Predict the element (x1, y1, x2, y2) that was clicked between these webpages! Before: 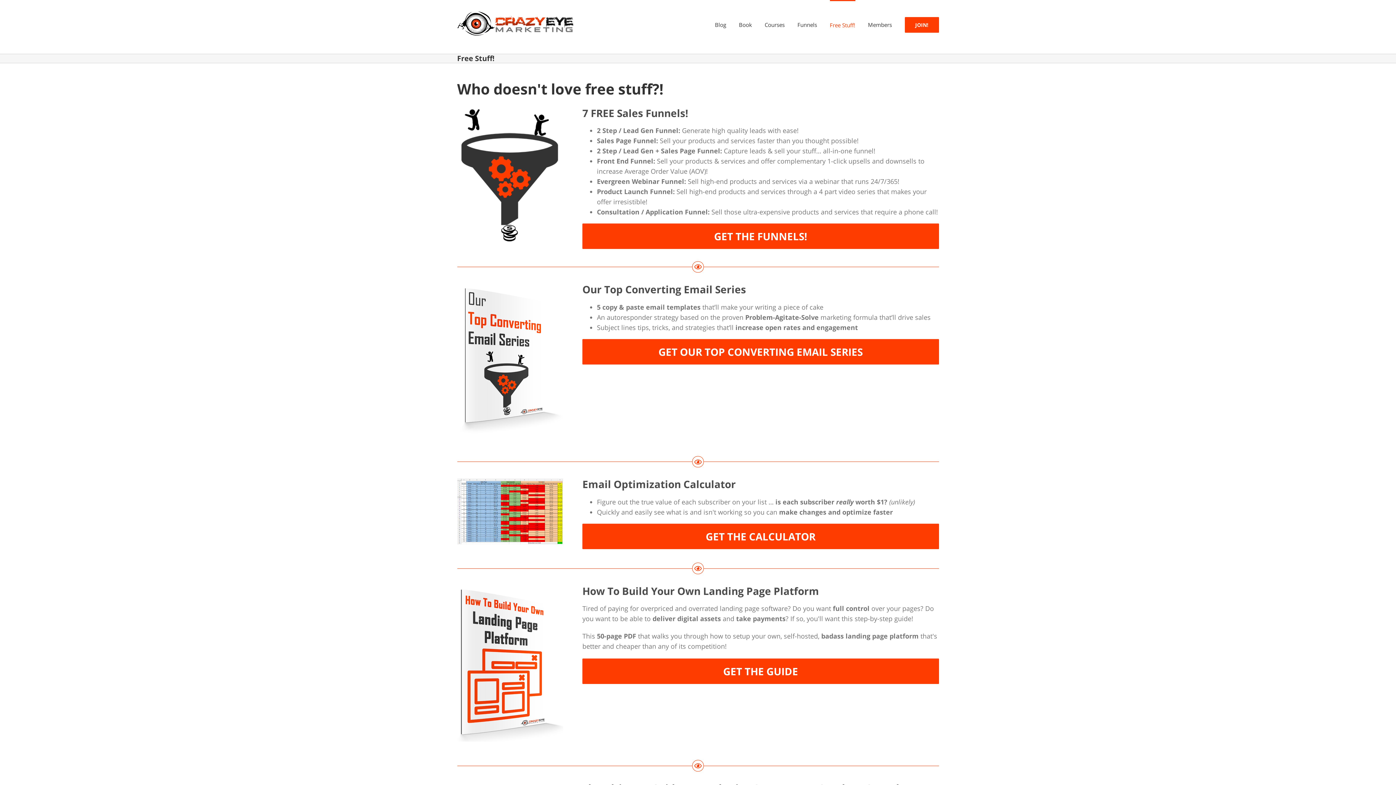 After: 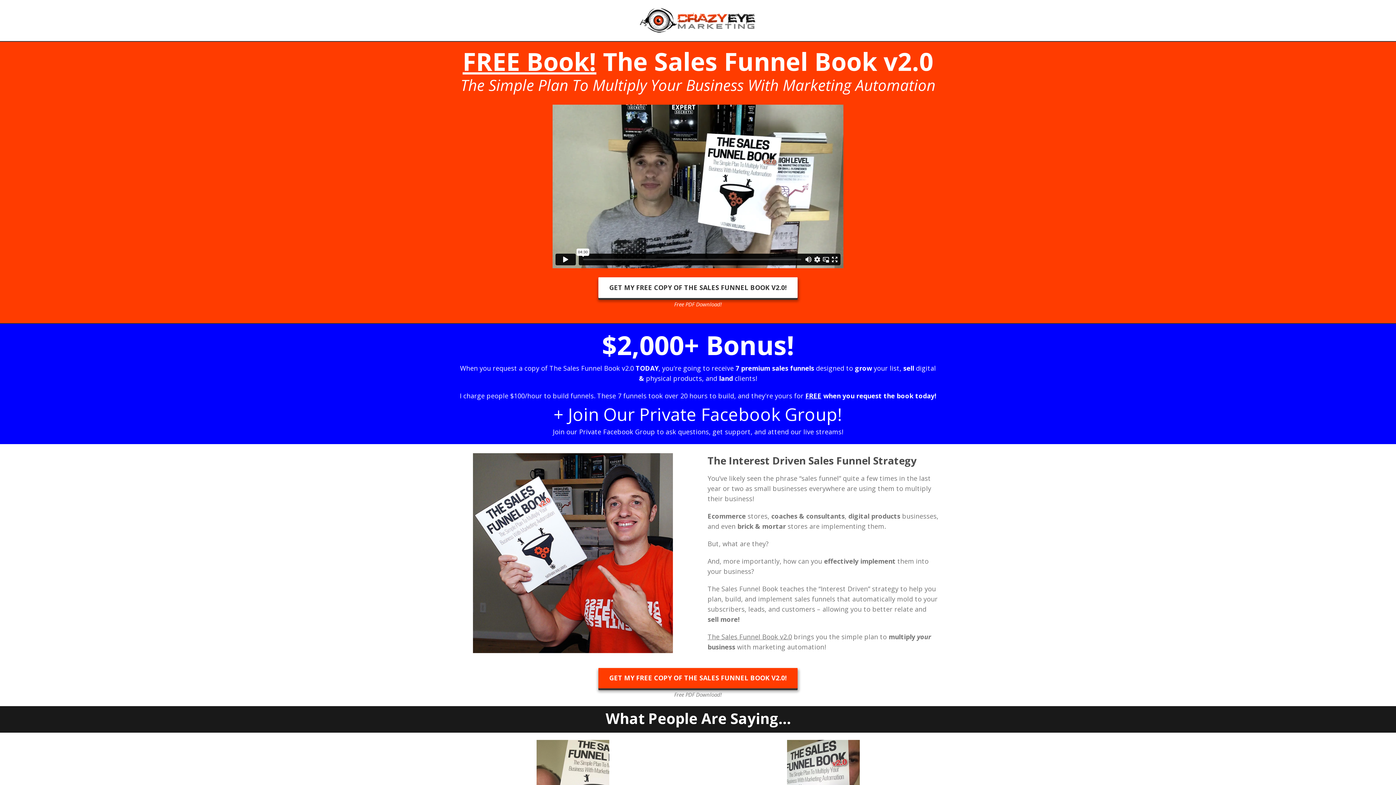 Action: bbox: (739, 0, 752, 48) label: Book